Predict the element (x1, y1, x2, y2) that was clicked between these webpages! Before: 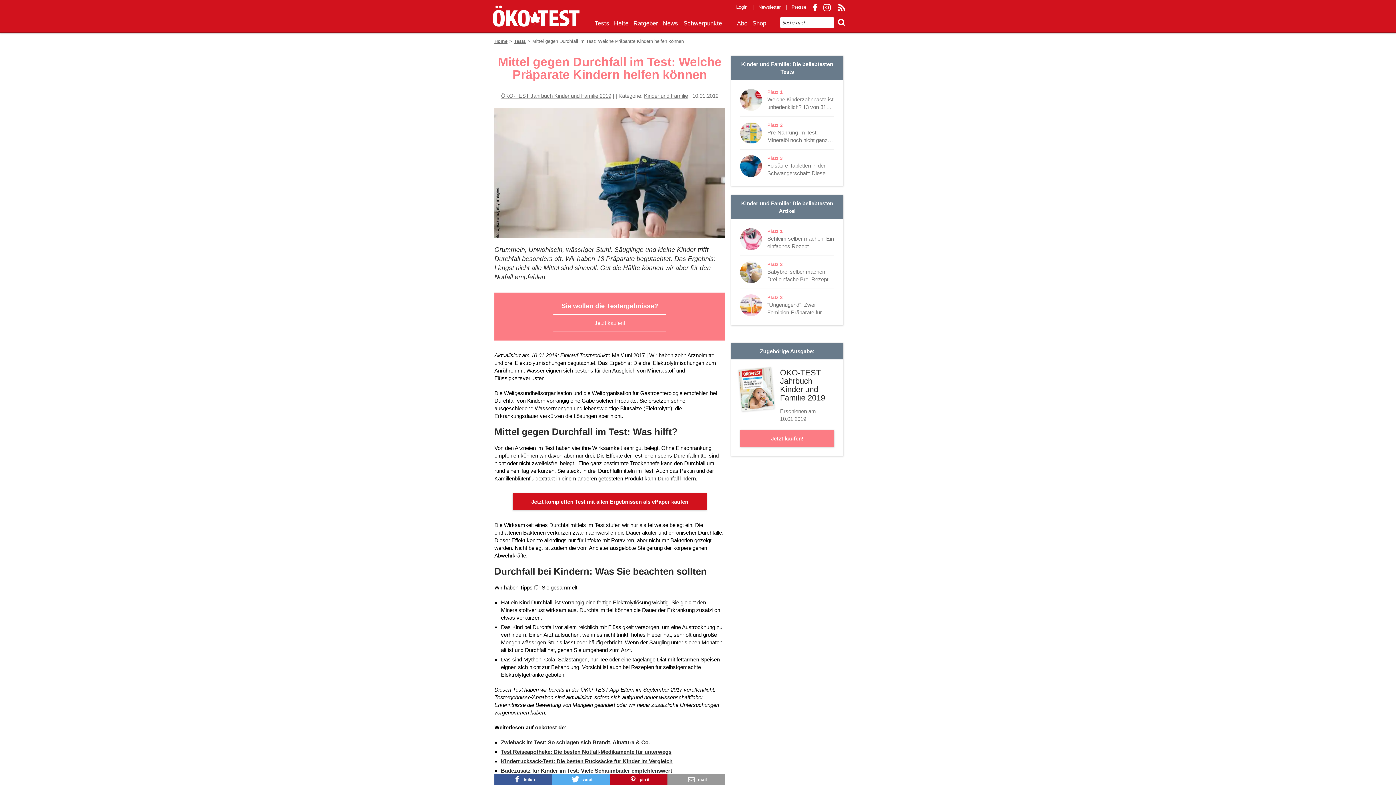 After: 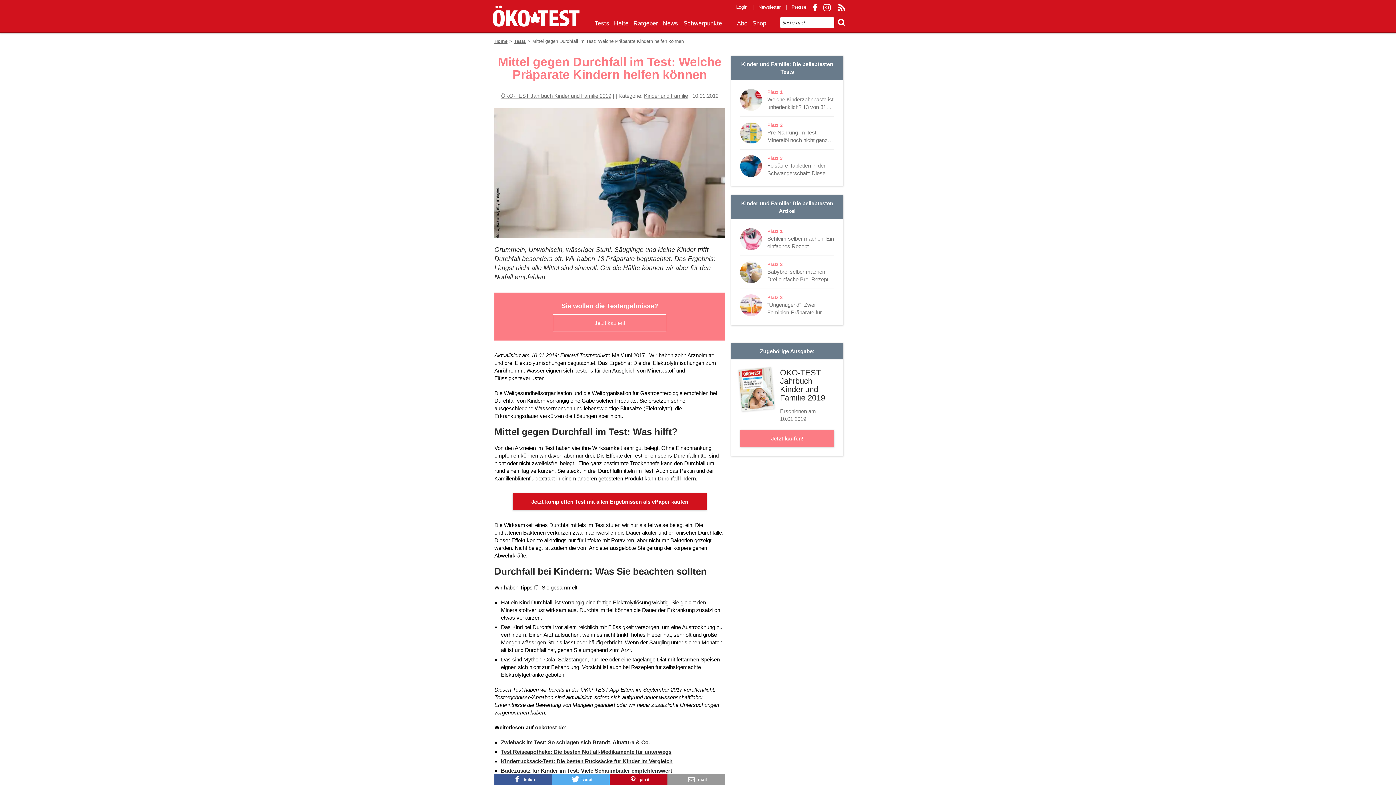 Action: bbox: (811, 4, 818, 13)